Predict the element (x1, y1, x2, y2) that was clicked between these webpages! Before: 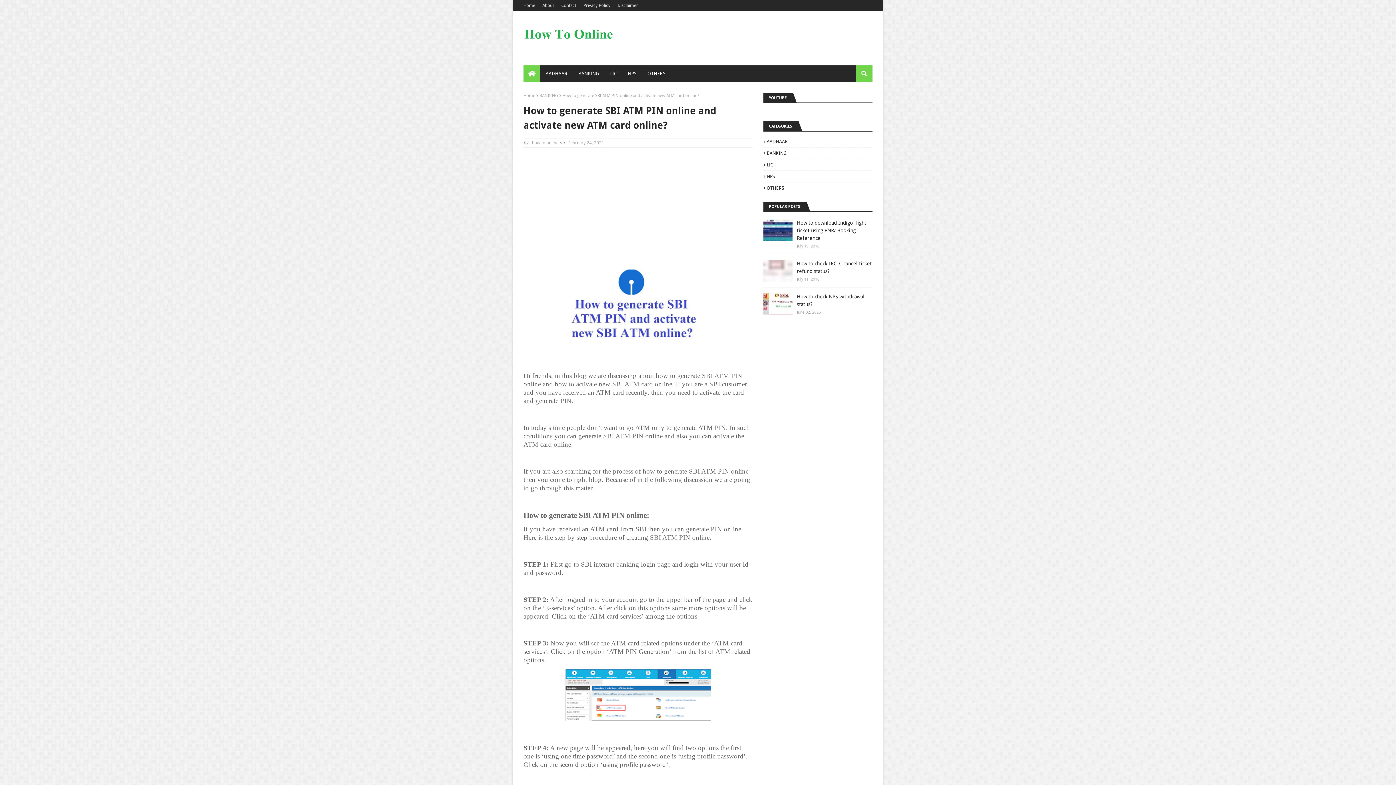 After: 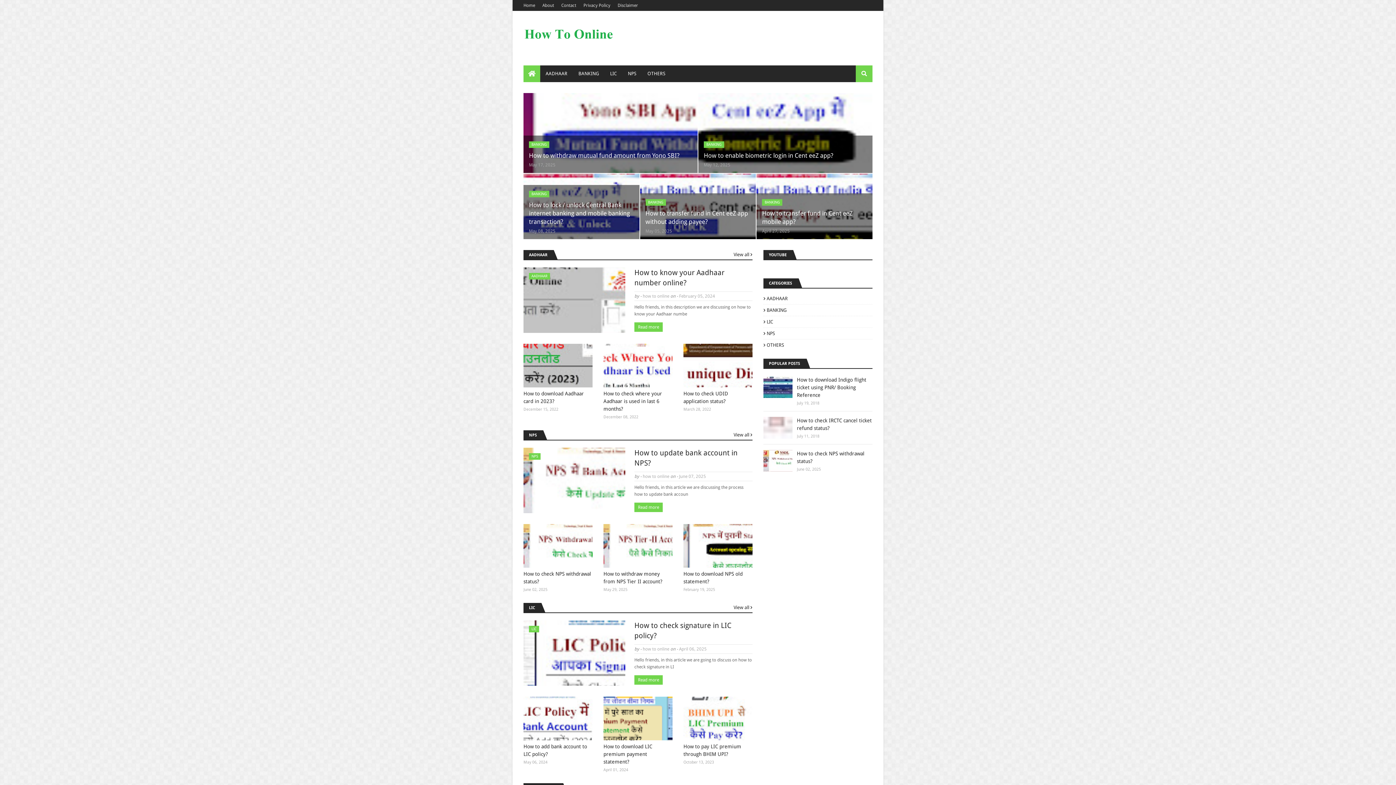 Action: bbox: (523, 93, 535, 98) label: Home